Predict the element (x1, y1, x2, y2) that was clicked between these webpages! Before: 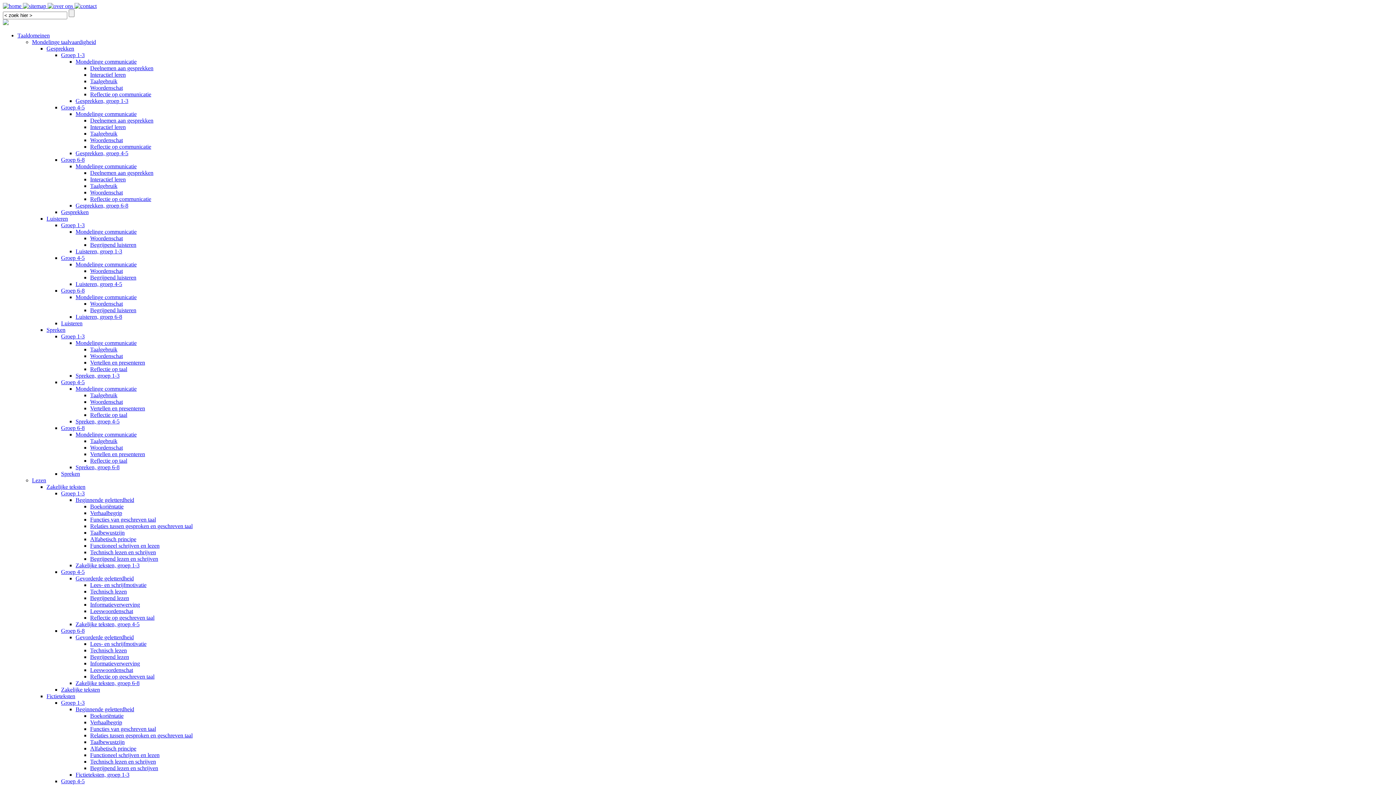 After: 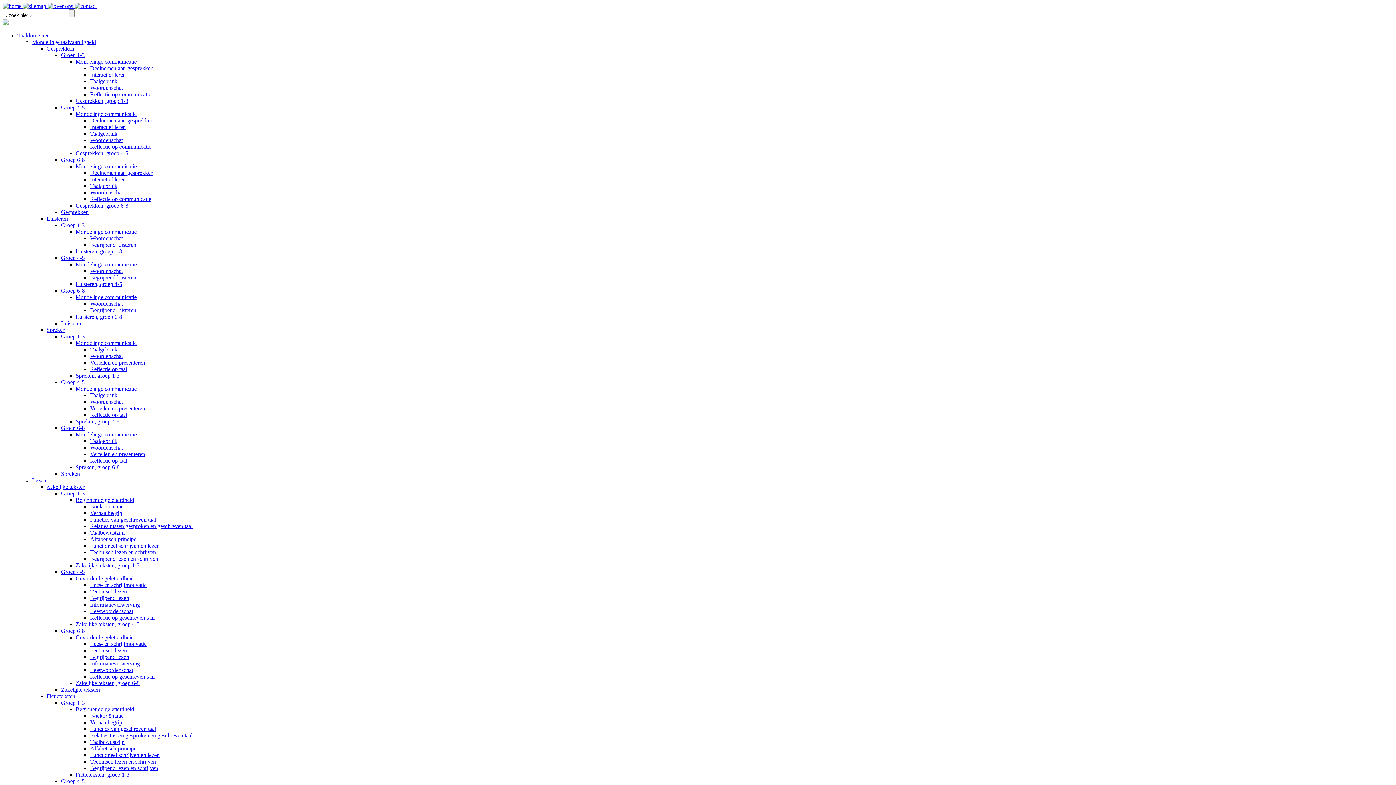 Action: bbox: (90, 274, 136, 280) label: Begrijpend luisteren